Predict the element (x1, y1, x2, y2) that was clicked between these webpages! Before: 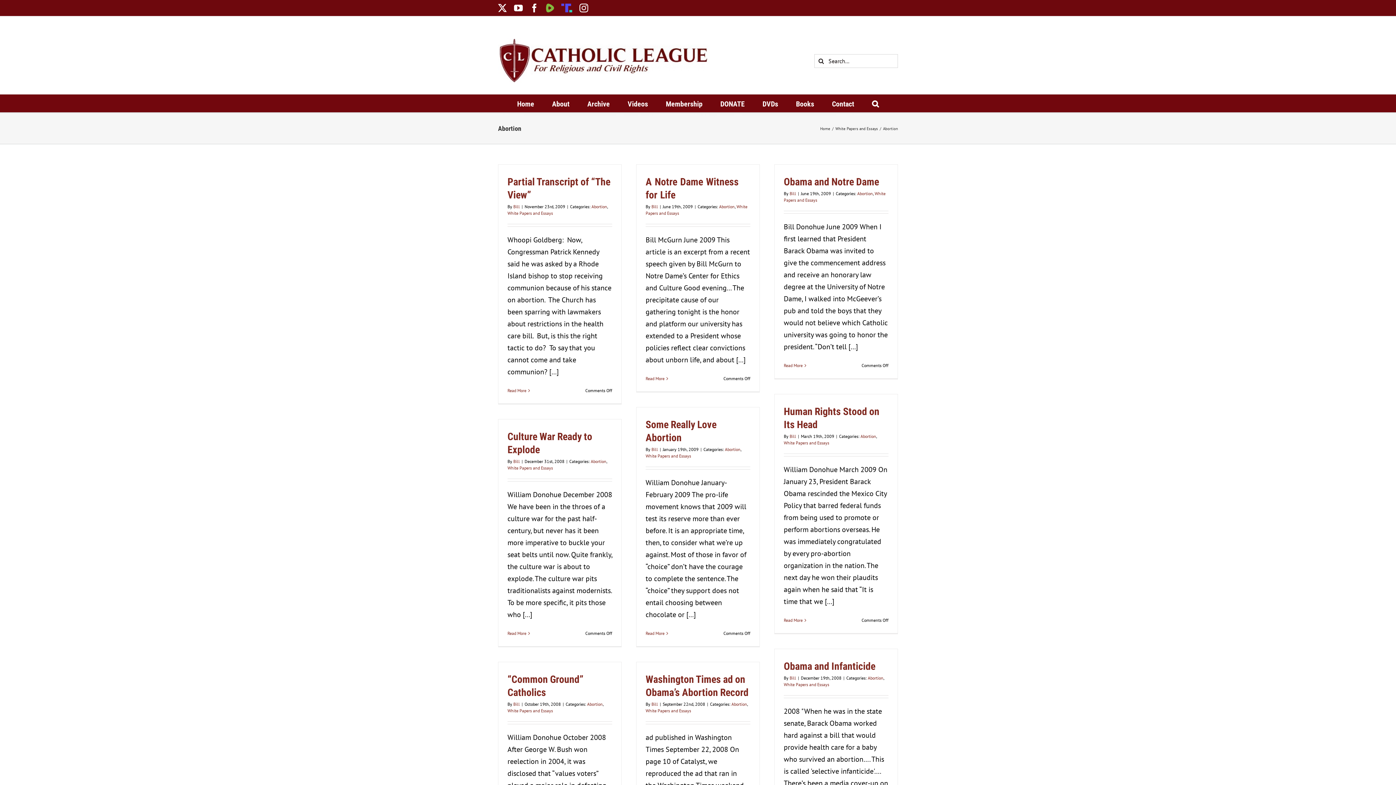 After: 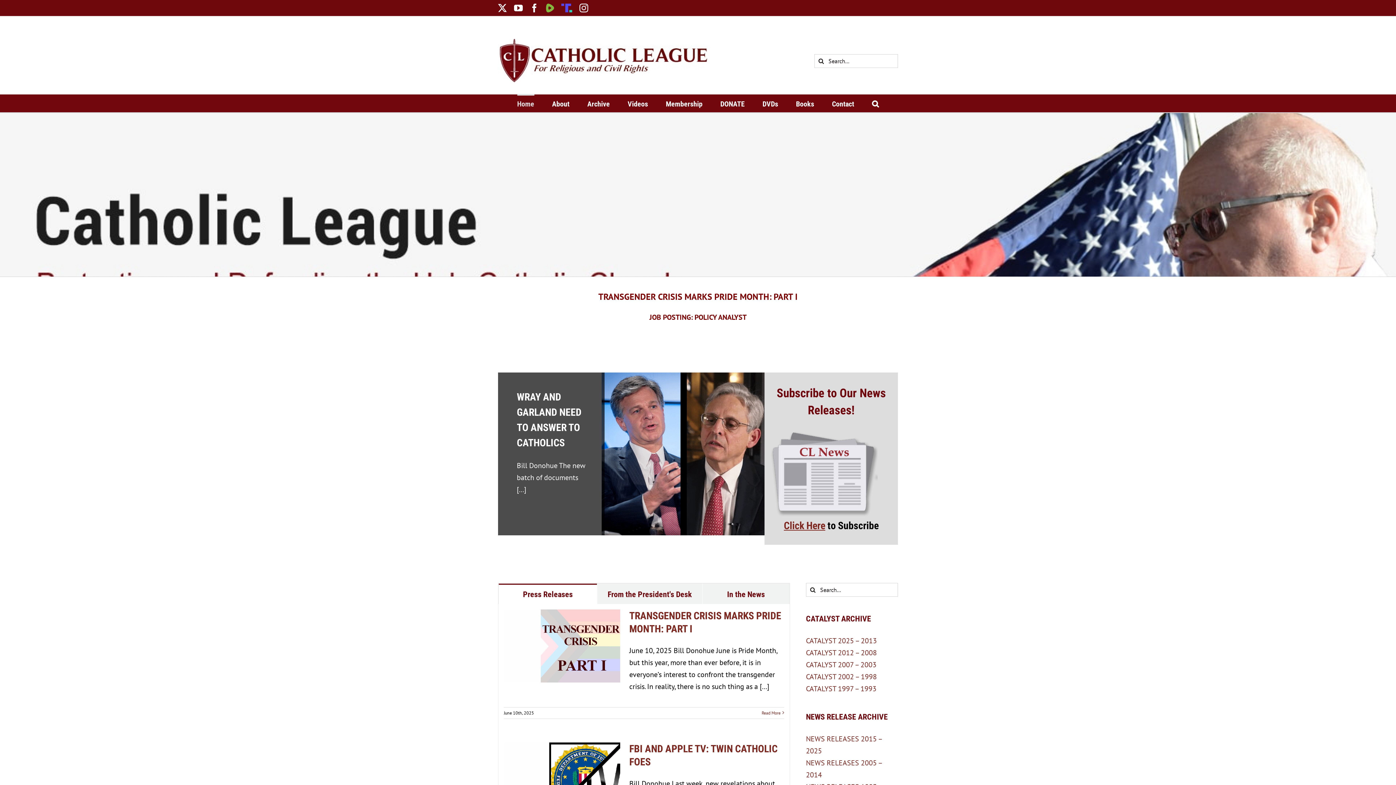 Action: bbox: (498, 38, 710, 83)